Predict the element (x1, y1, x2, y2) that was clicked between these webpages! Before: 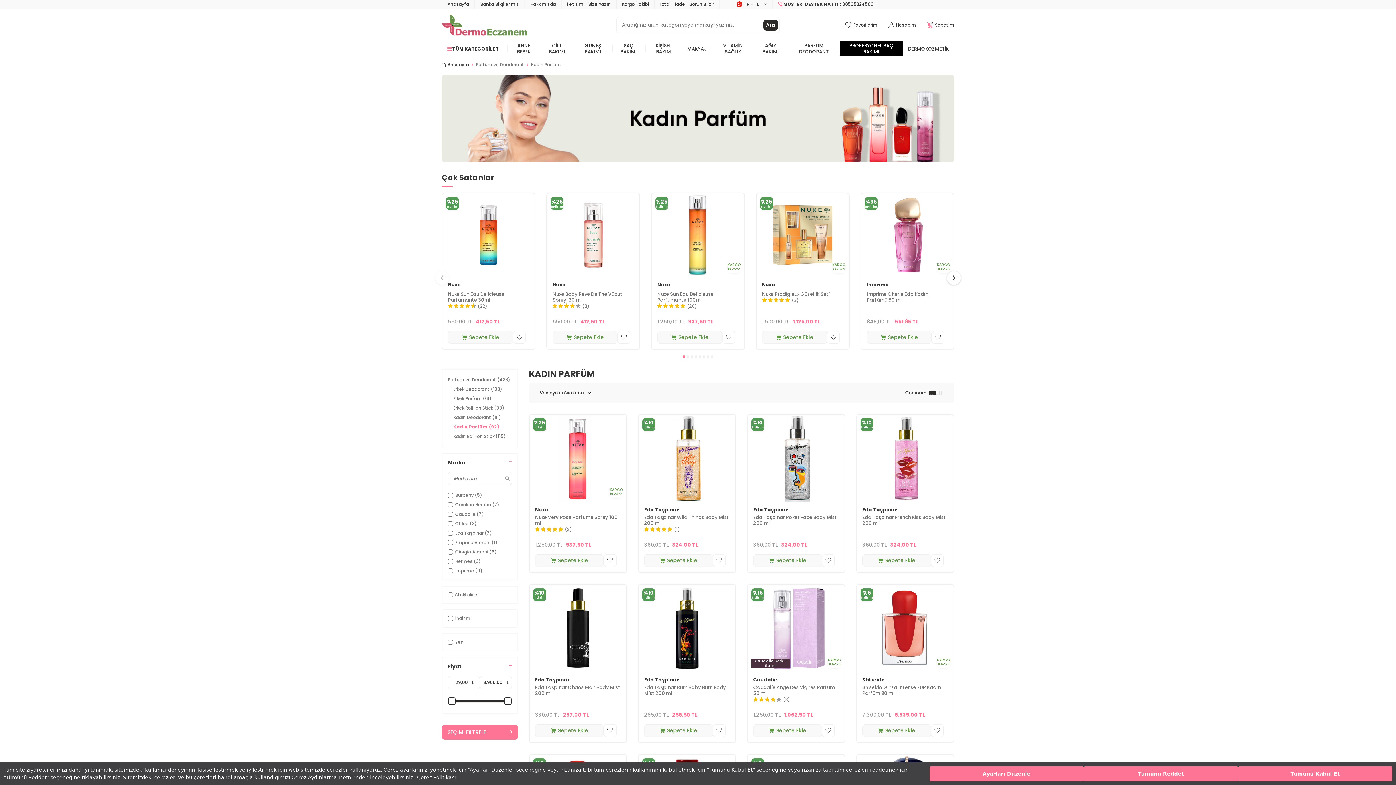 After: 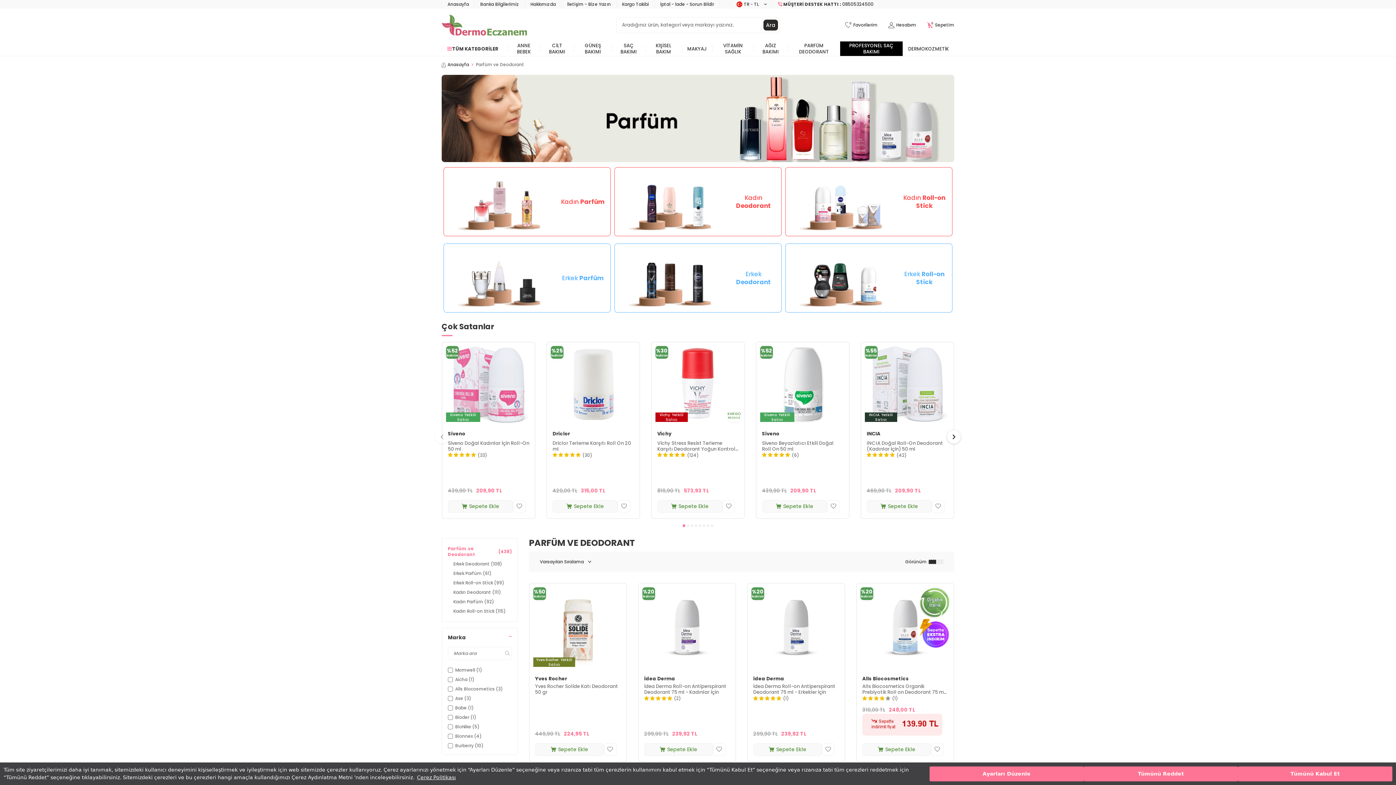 Action: label: PARFÜM DEODORANT bbox: (787, 41, 840, 56)